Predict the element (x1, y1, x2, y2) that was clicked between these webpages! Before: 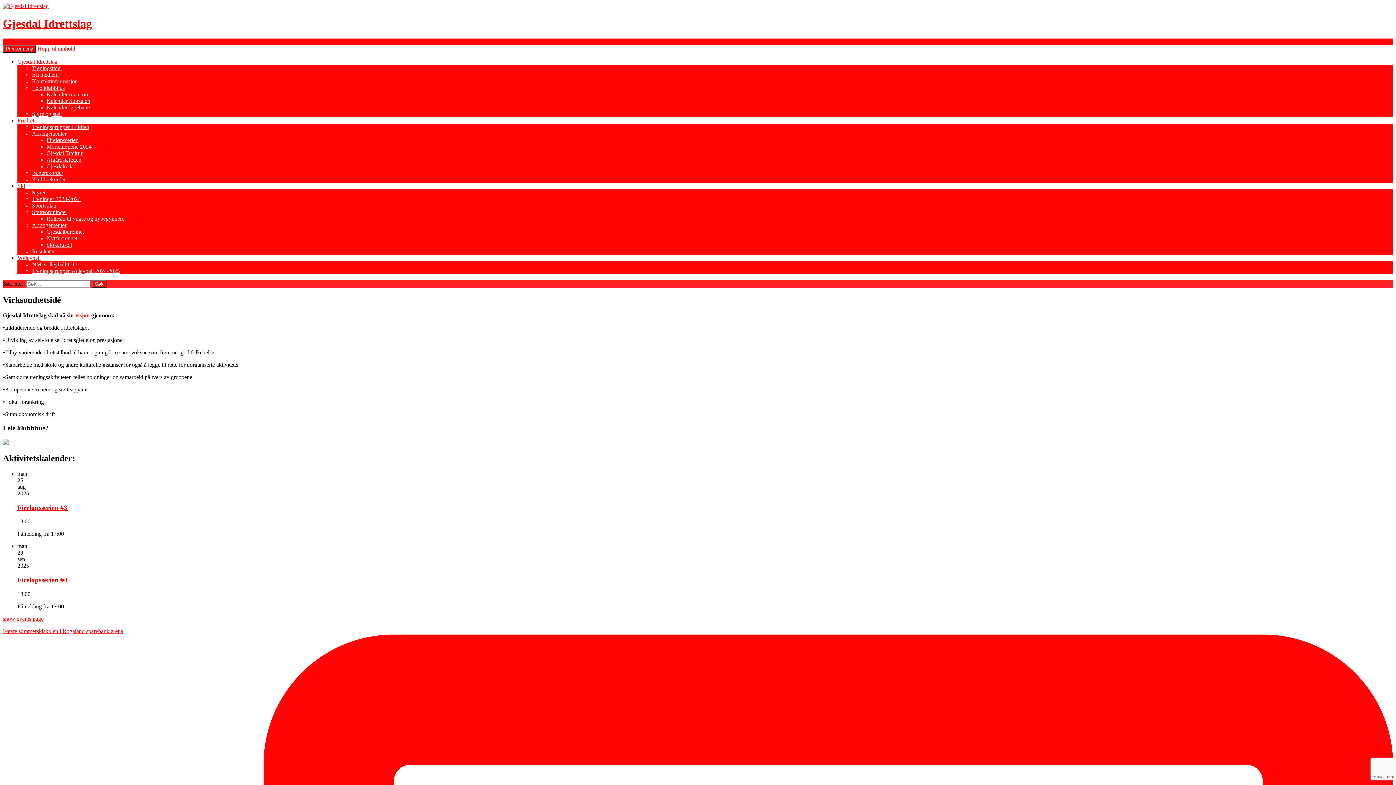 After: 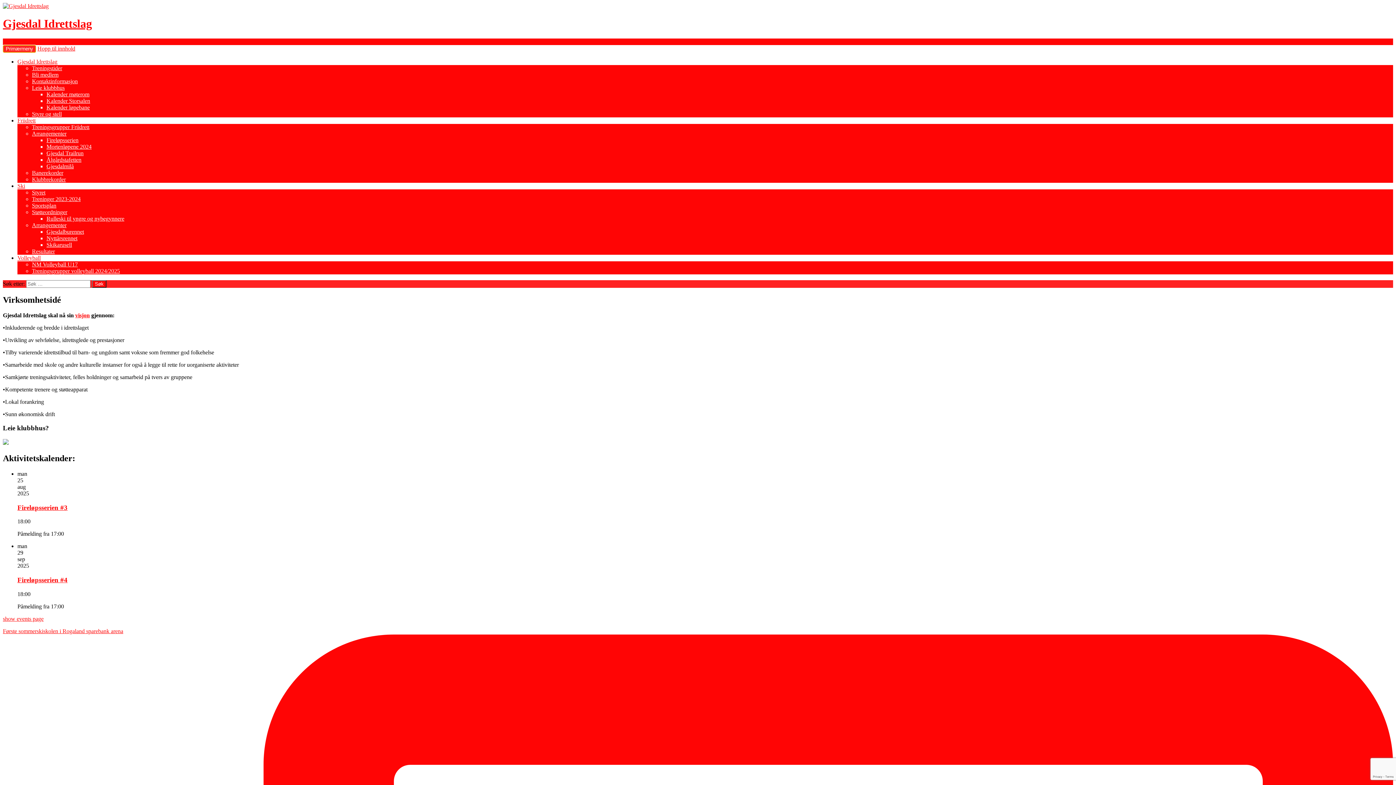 Action: bbox: (2, 45, 36, 52) label: Primærmeny